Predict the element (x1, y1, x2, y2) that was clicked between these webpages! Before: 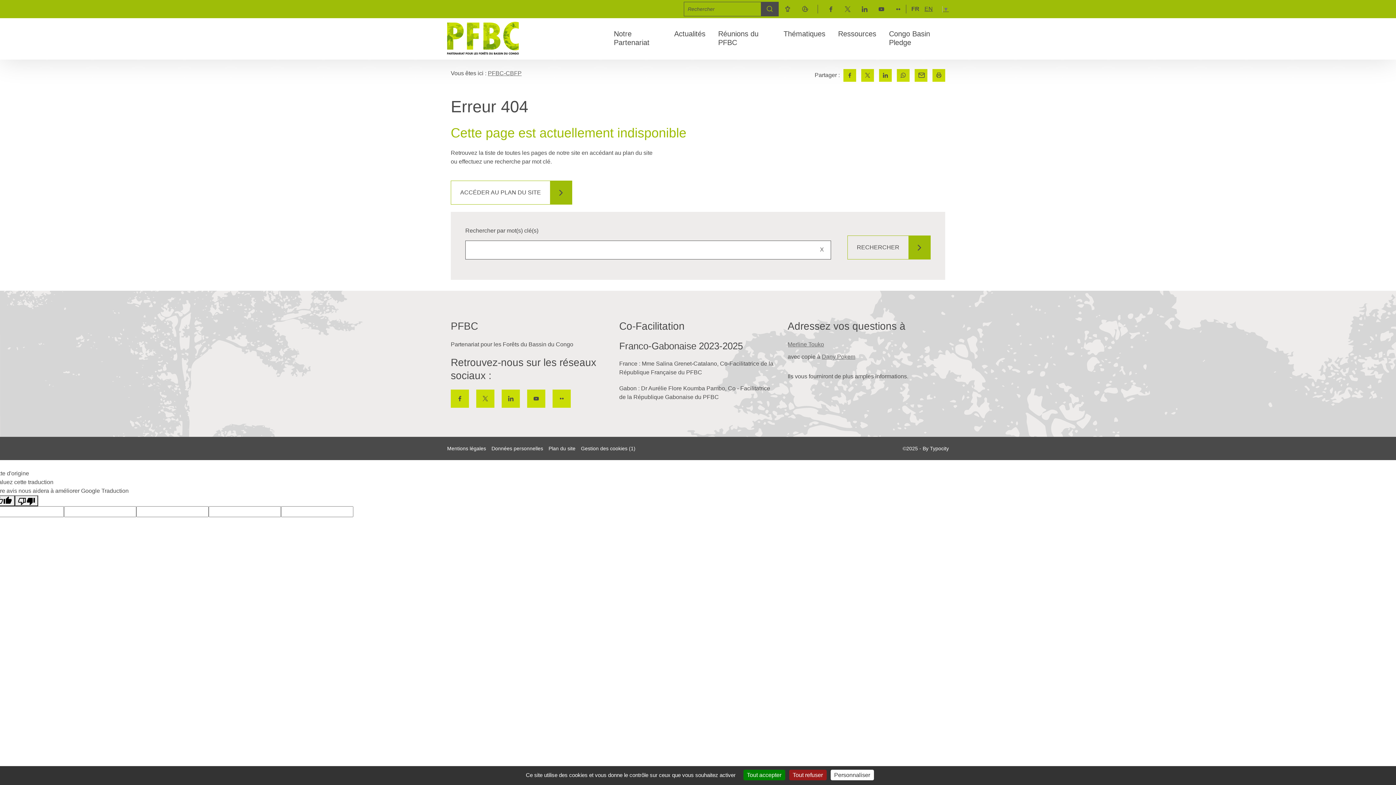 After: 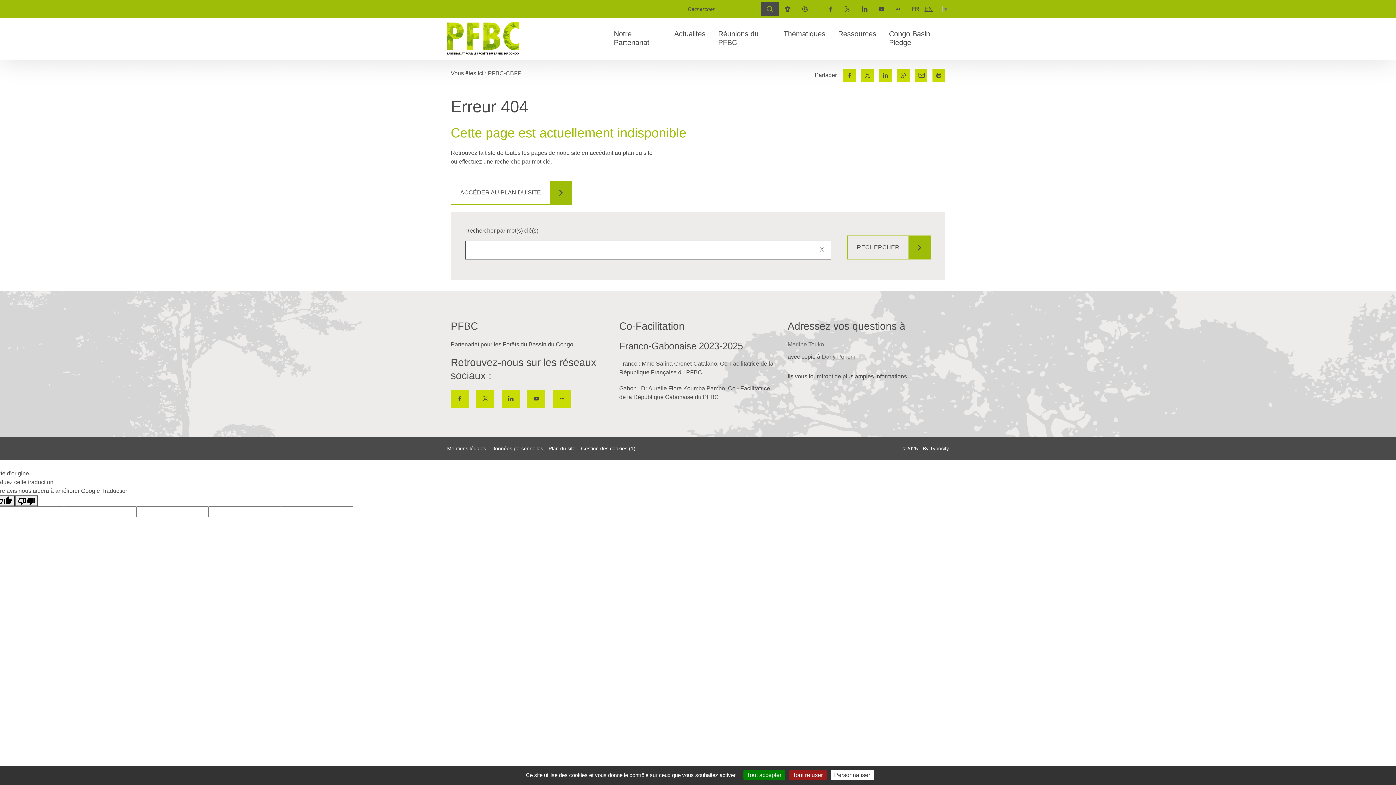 Action: label: Linkedin bbox: (879, 69, 891, 81)